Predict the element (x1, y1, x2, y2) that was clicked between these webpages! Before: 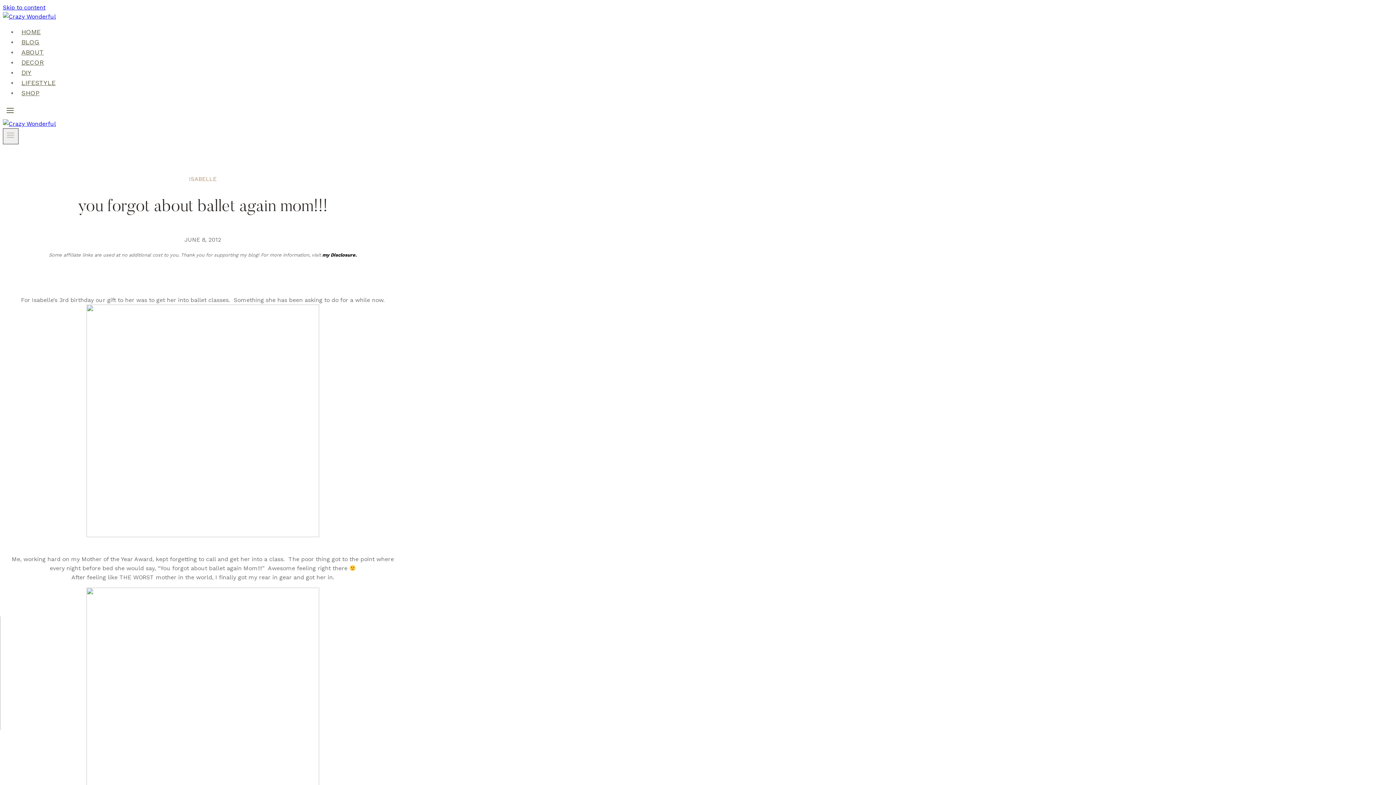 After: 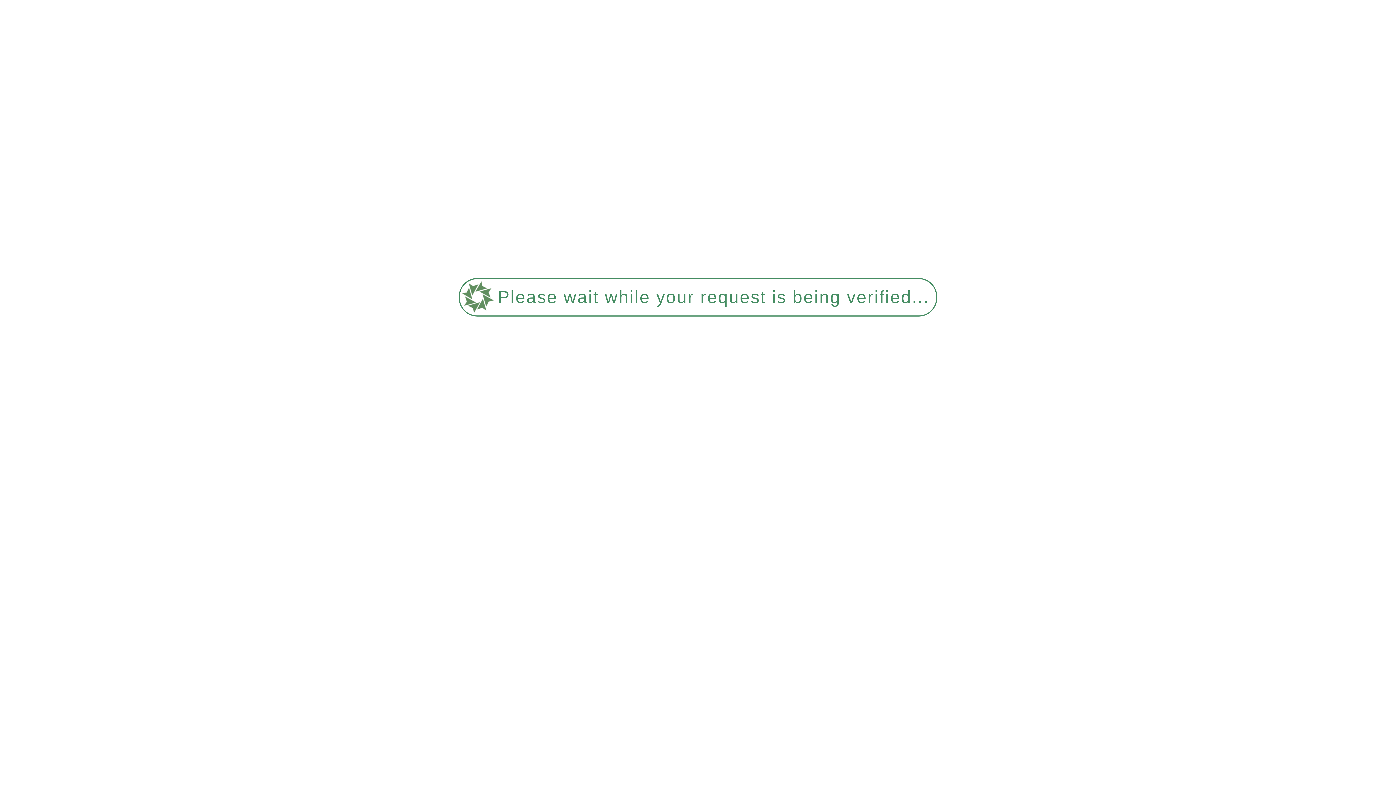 Action: bbox: (322, 252, 356, 257) label: my Disclosure.